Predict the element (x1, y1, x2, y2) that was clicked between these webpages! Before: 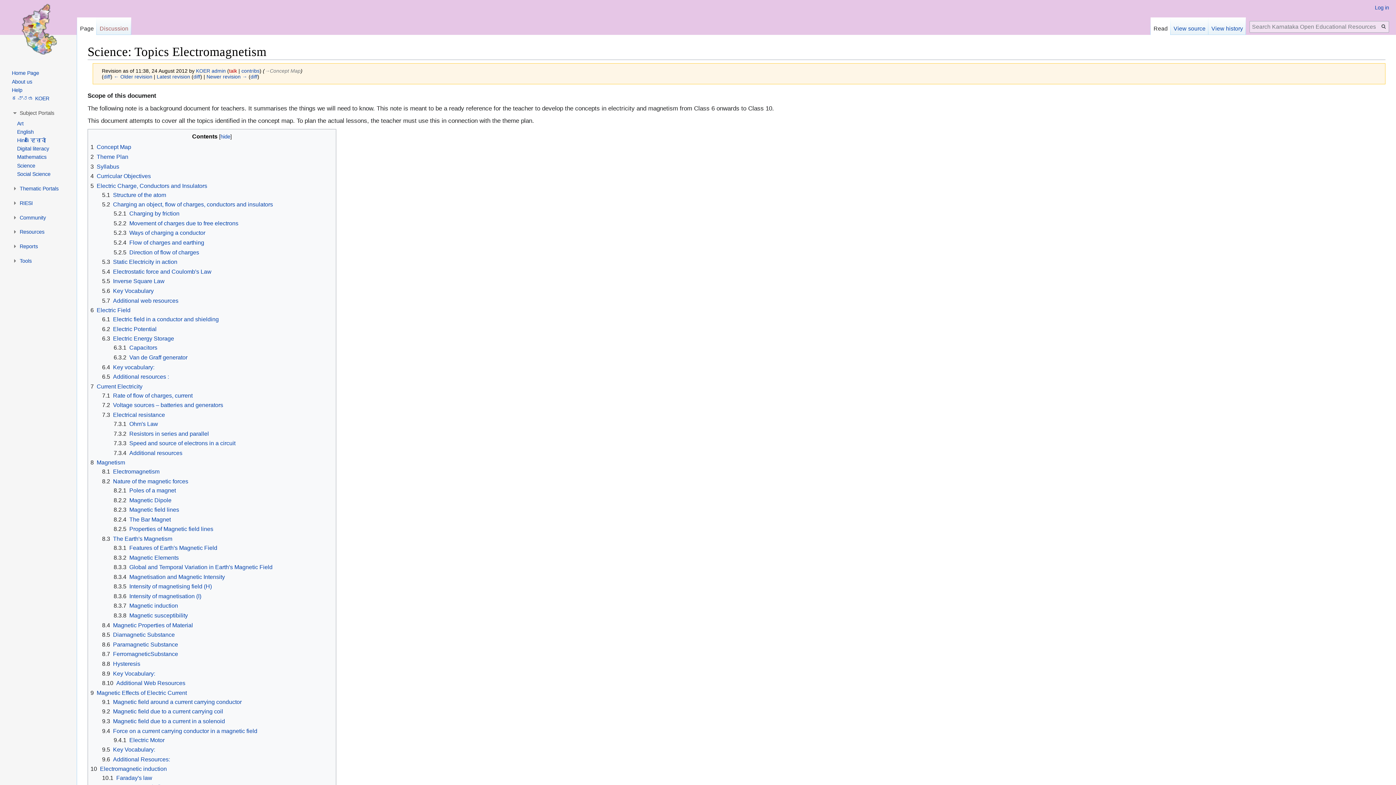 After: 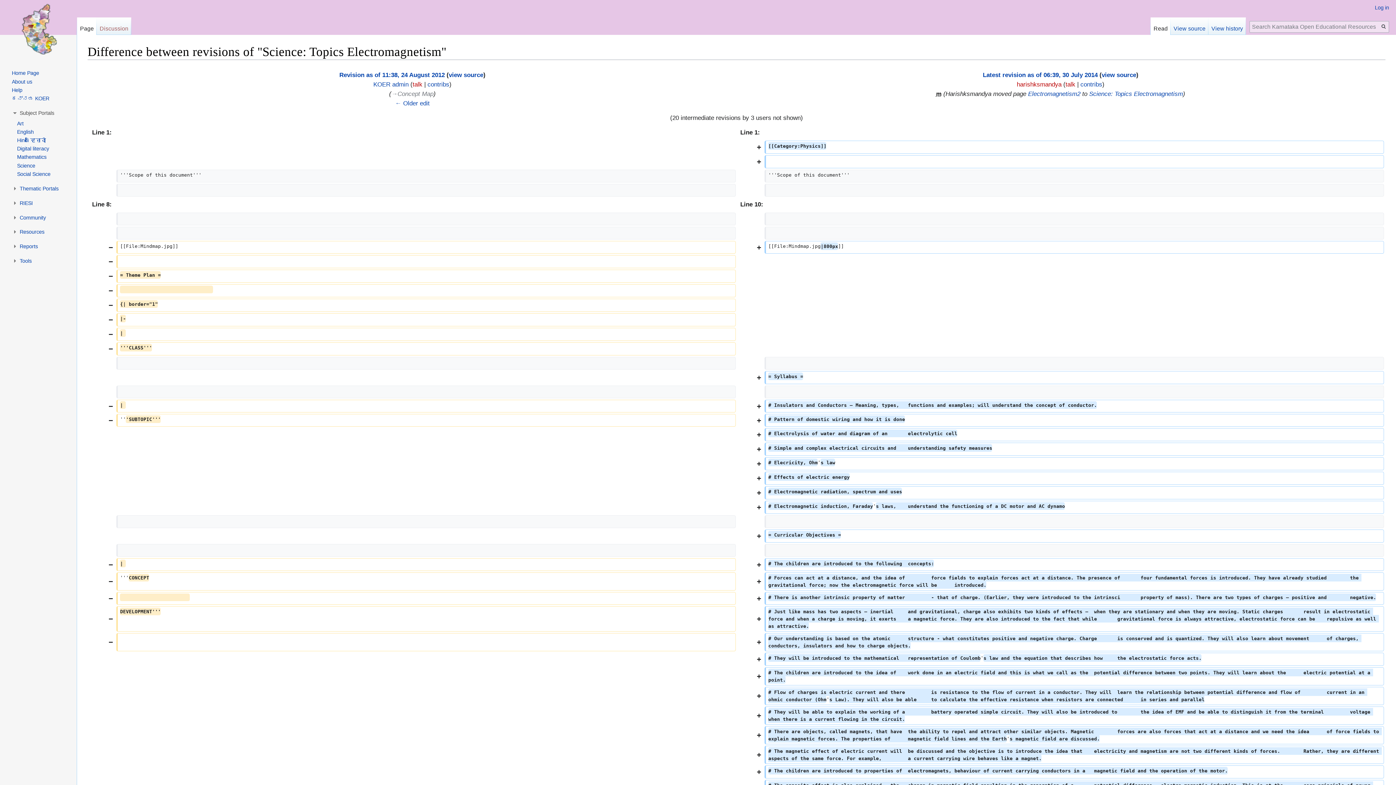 Action: label: diff bbox: (193, 73, 200, 79)